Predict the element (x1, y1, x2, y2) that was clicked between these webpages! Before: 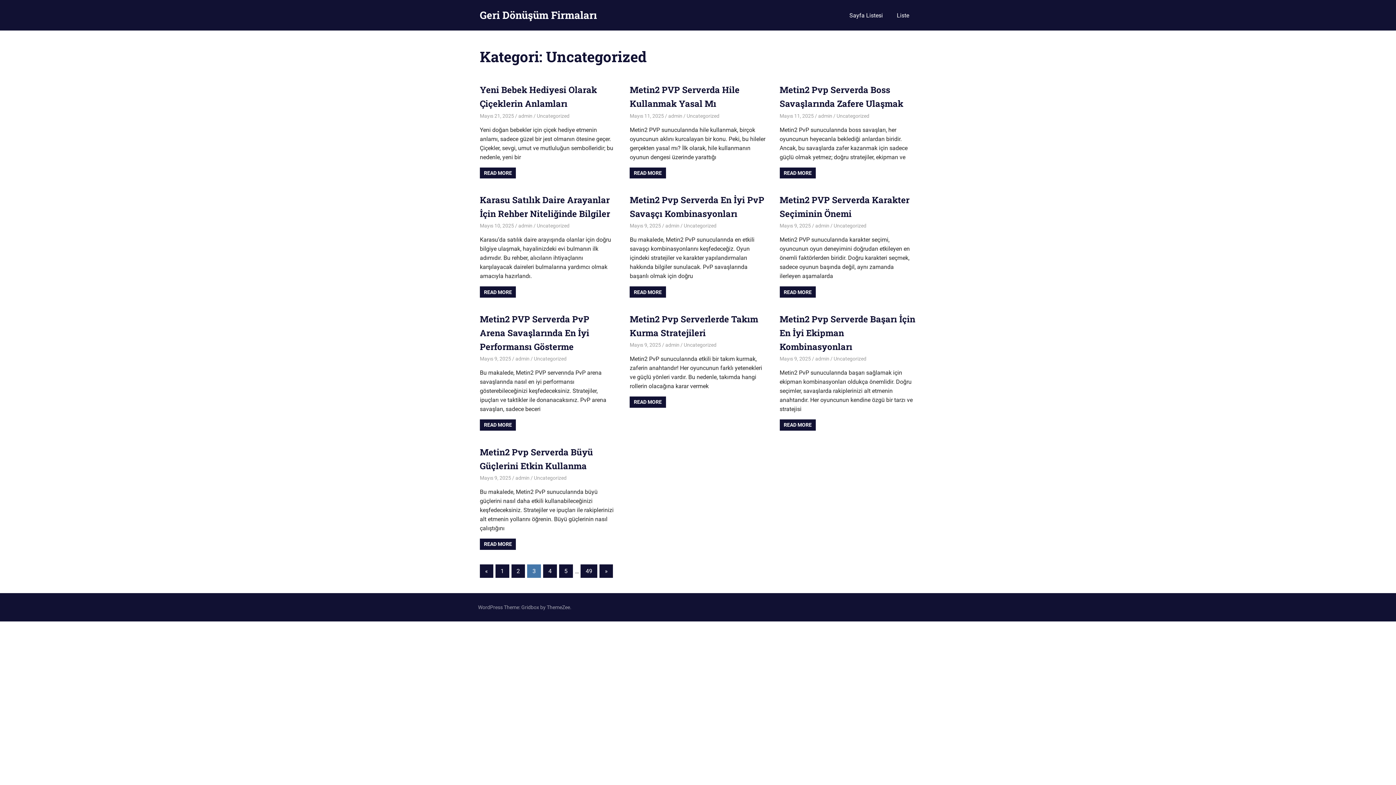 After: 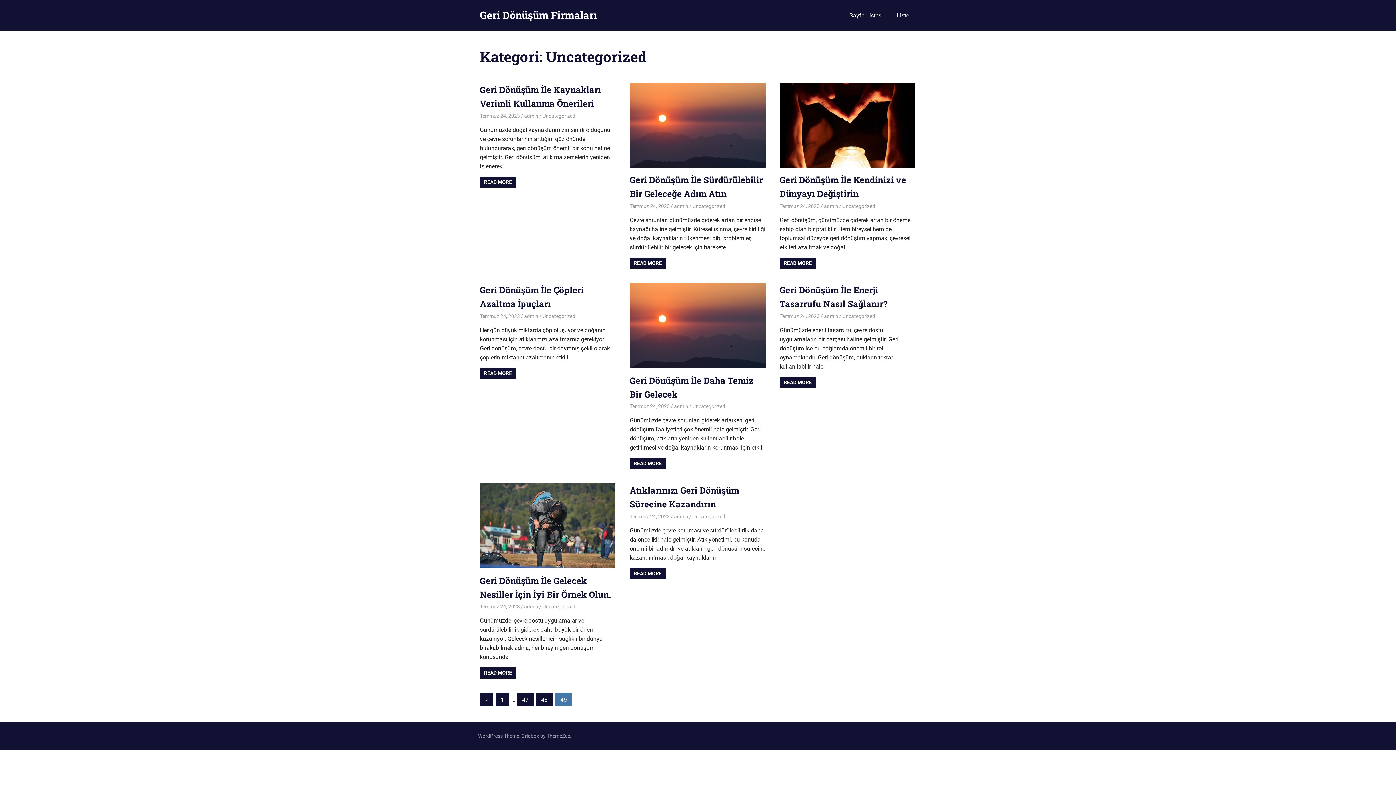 Action: bbox: (580, 564, 597, 578) label: 49